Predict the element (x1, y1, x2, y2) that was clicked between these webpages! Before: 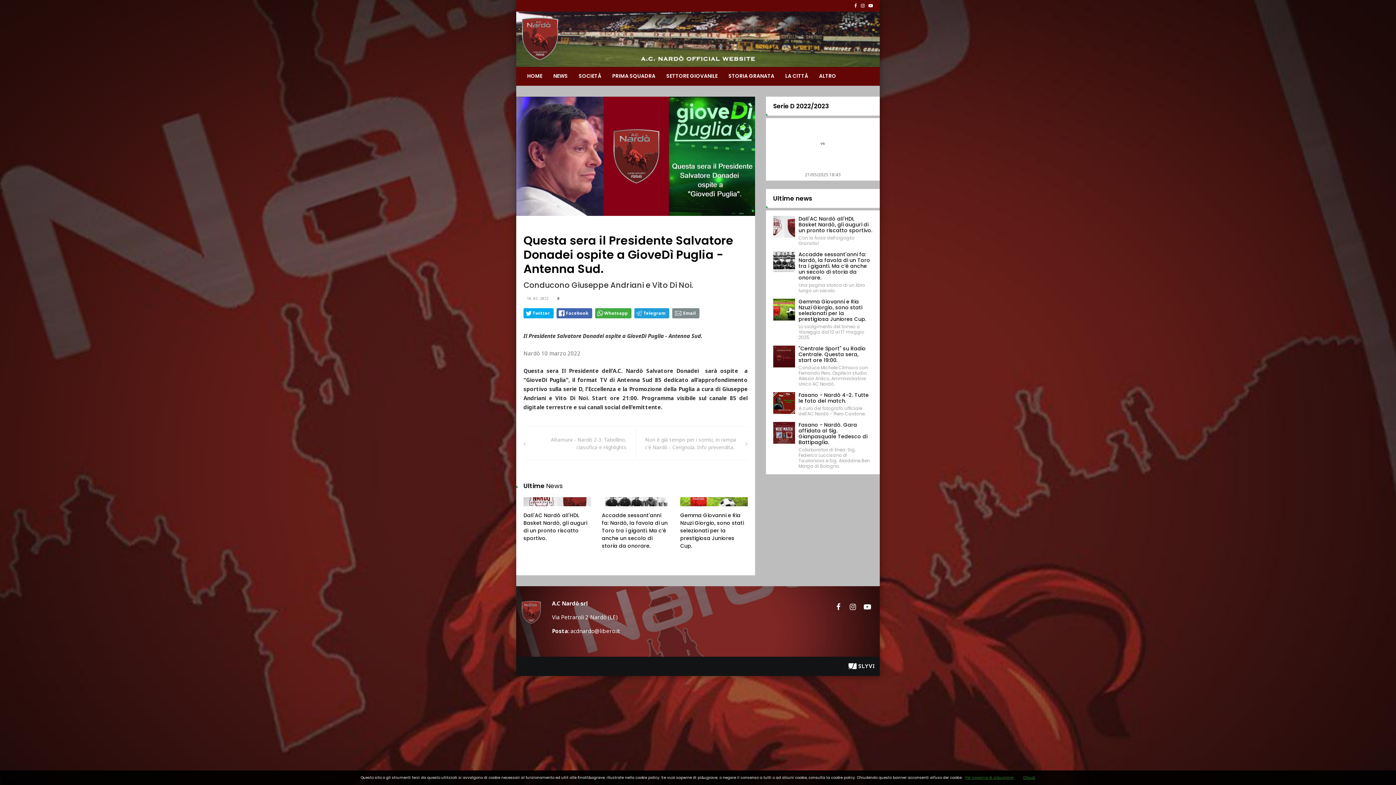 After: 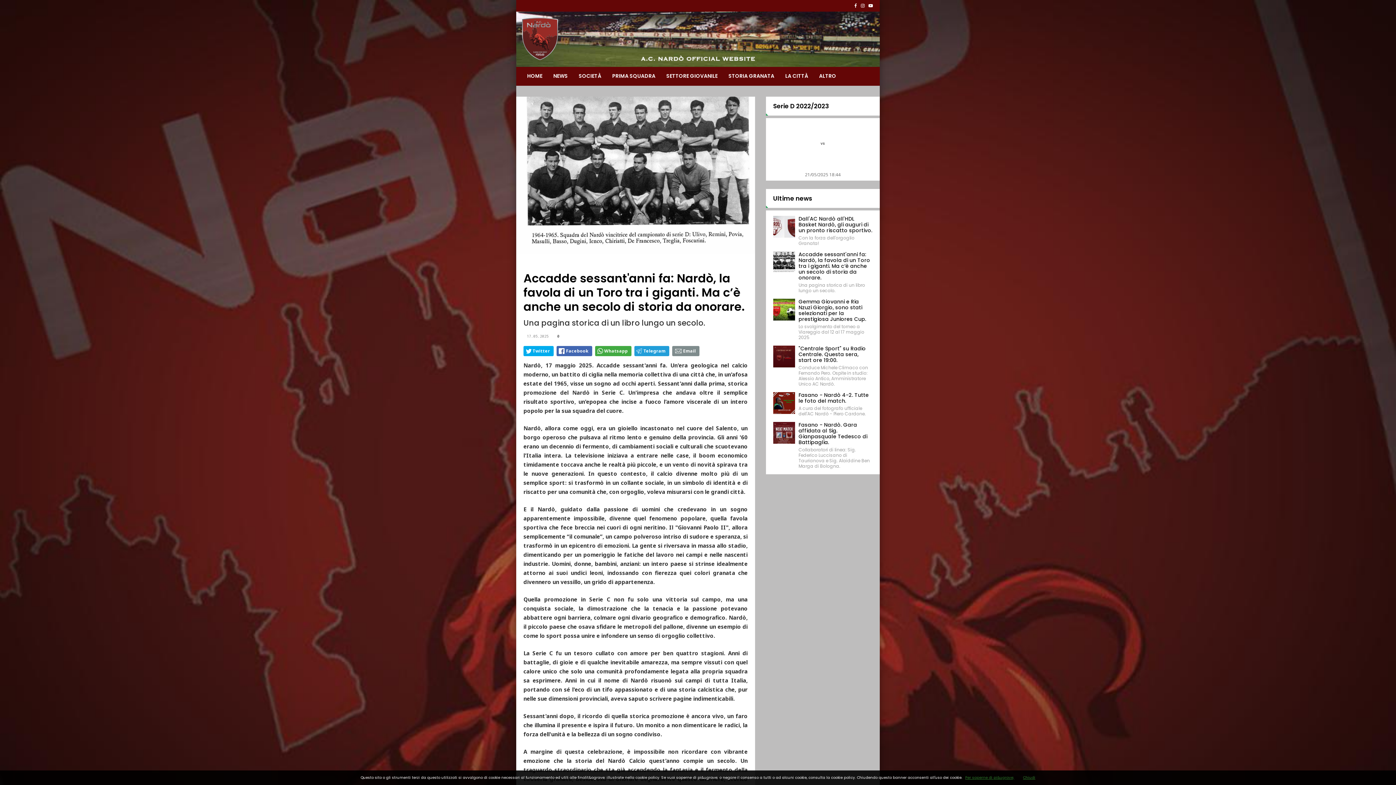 Action: bbox: (607, 507, 612, 511) label: 0